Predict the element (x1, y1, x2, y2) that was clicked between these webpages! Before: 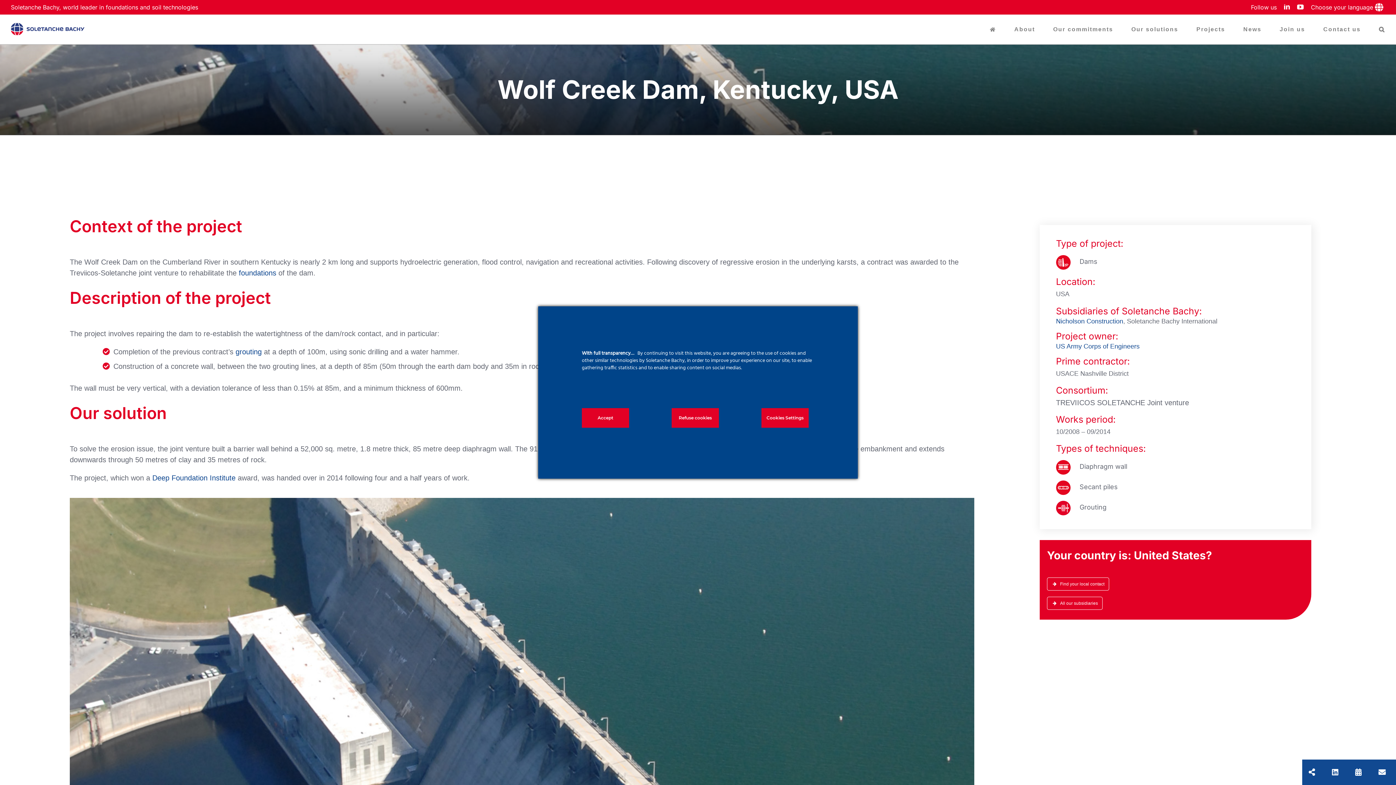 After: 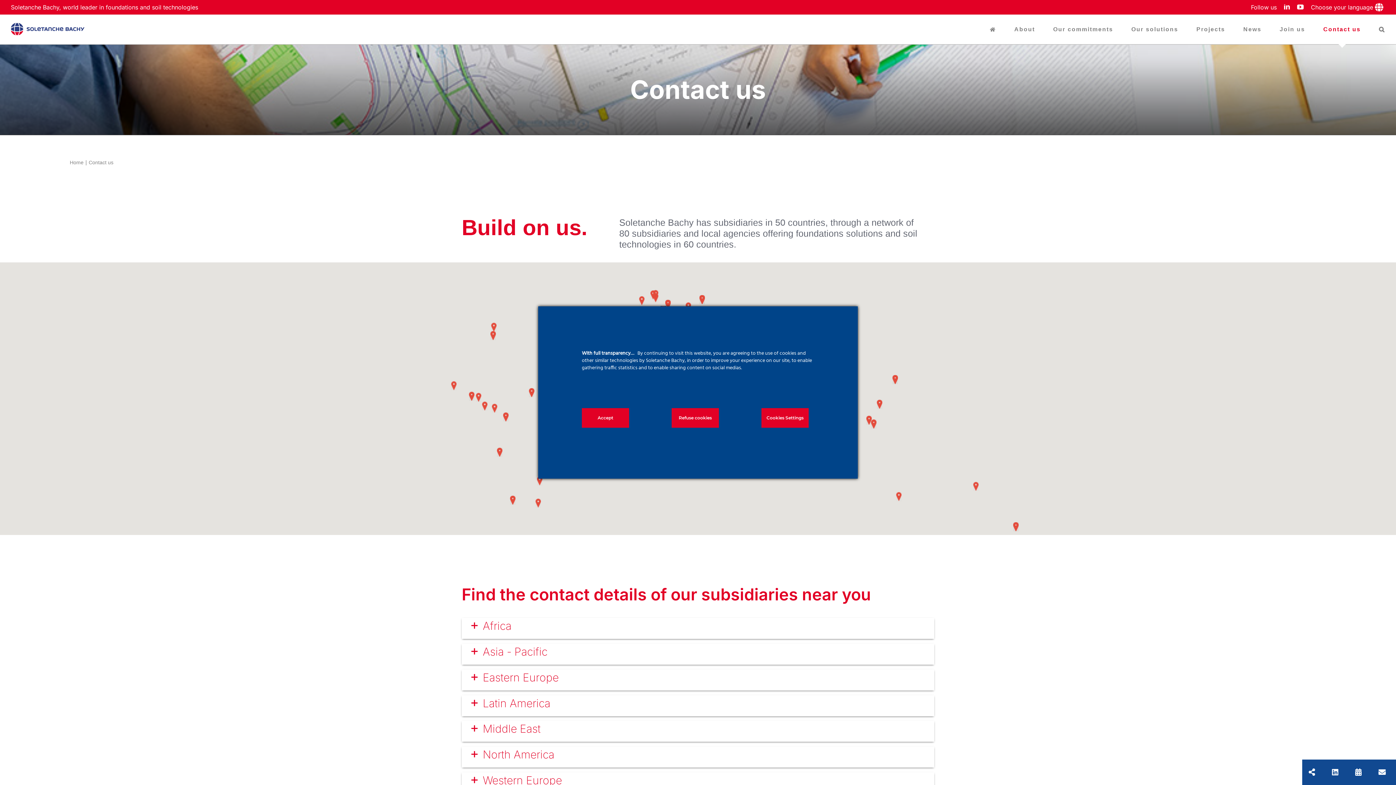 Action: bbox: (1047, 597, 1102, 610) label: All our subsidiaries